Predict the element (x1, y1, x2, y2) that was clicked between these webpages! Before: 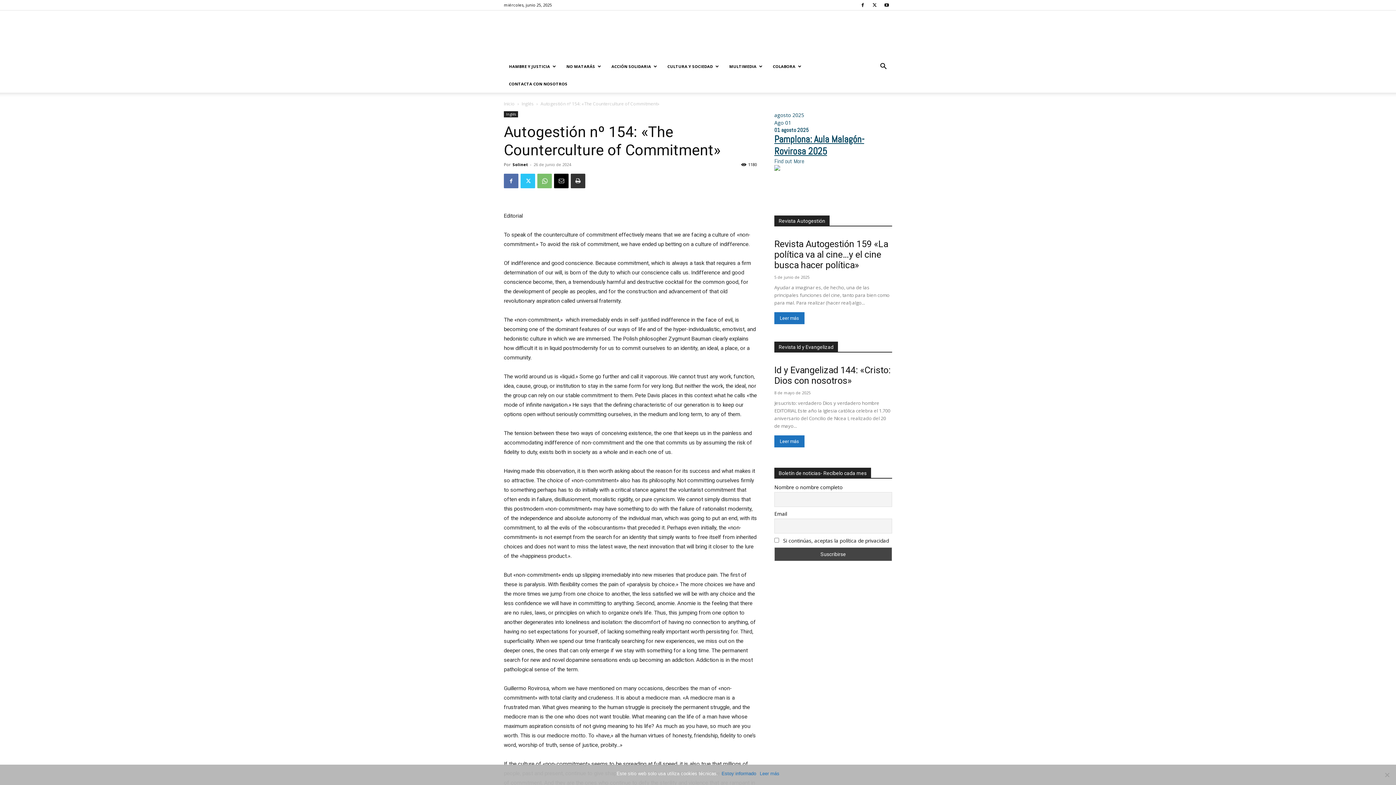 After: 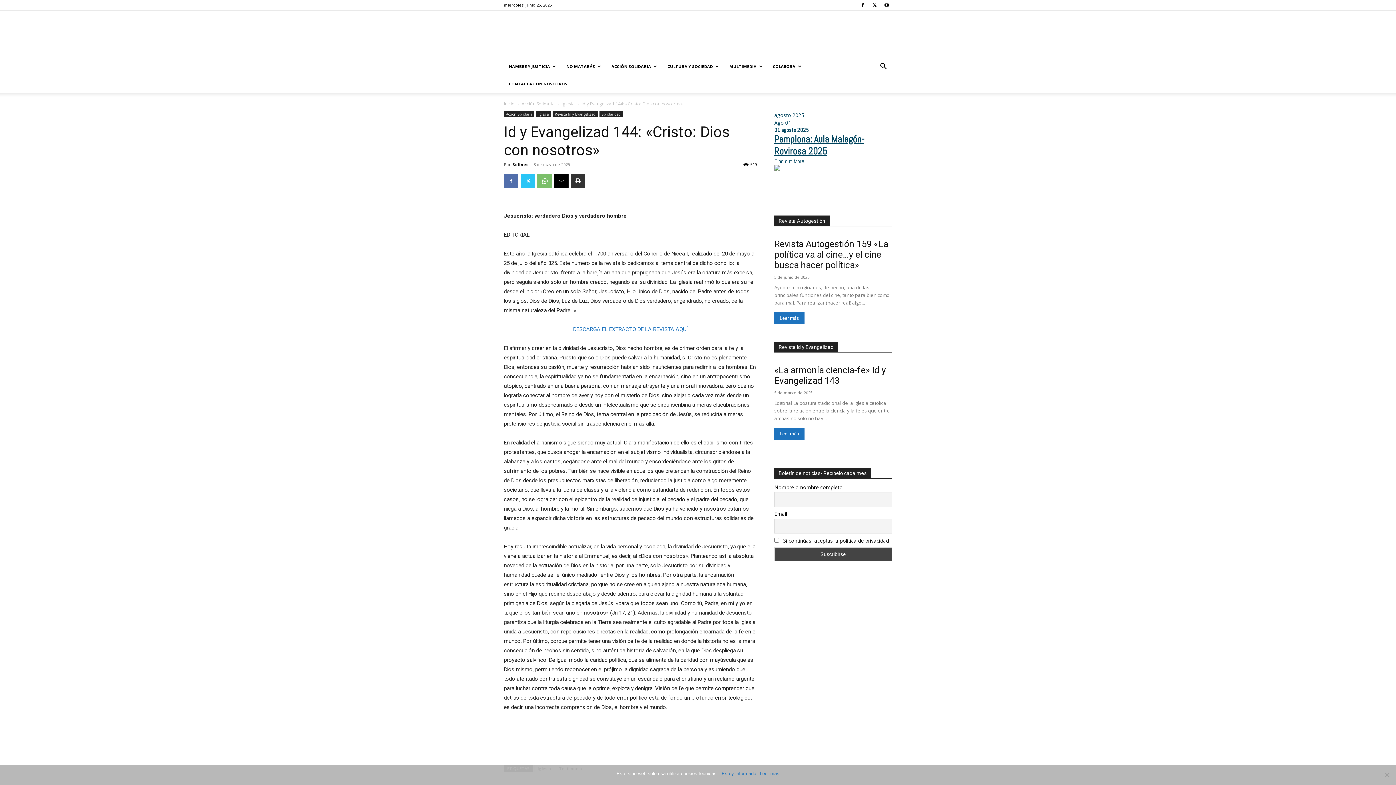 Action: label: Id y Evangelizad 144: «Cristo: Dios con nosotros» bbox: (774, 365, 890, 386)